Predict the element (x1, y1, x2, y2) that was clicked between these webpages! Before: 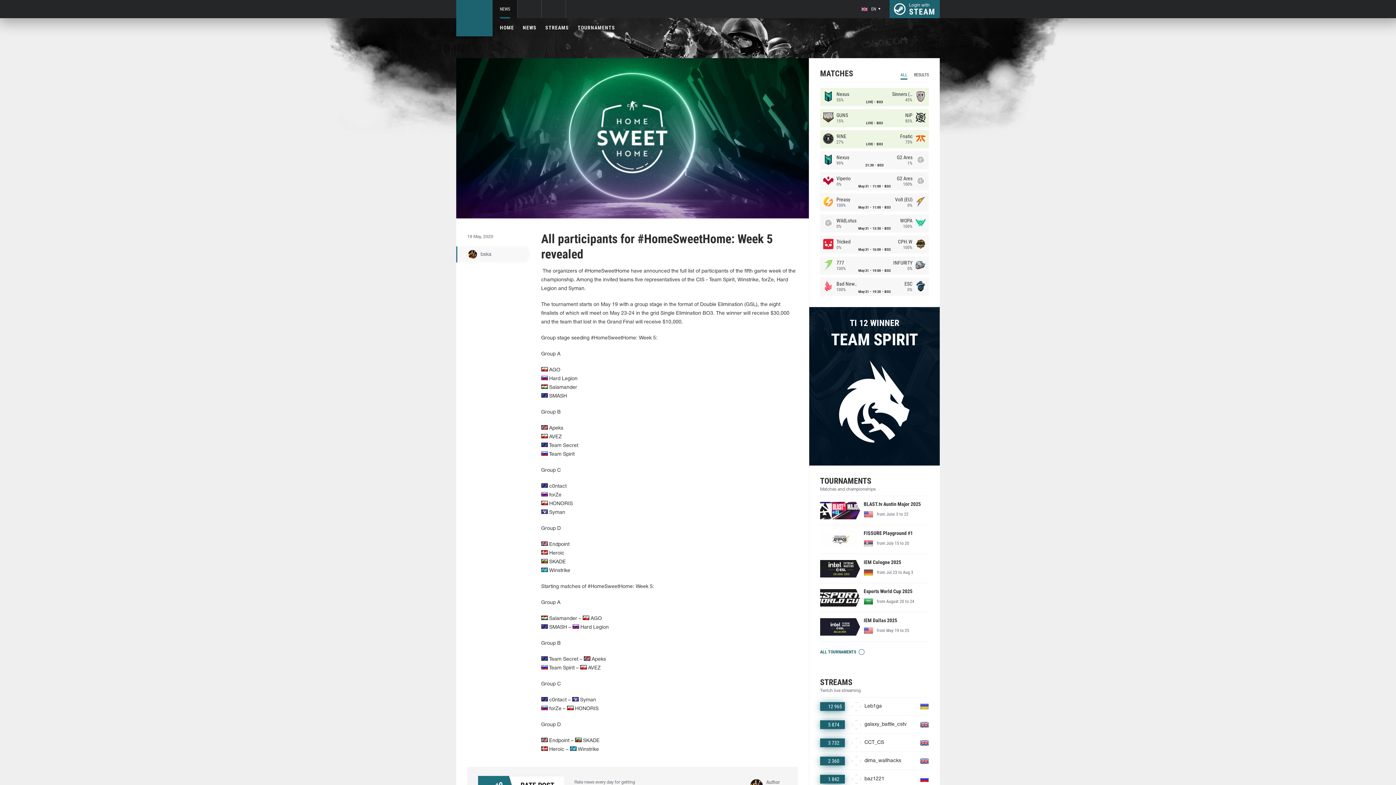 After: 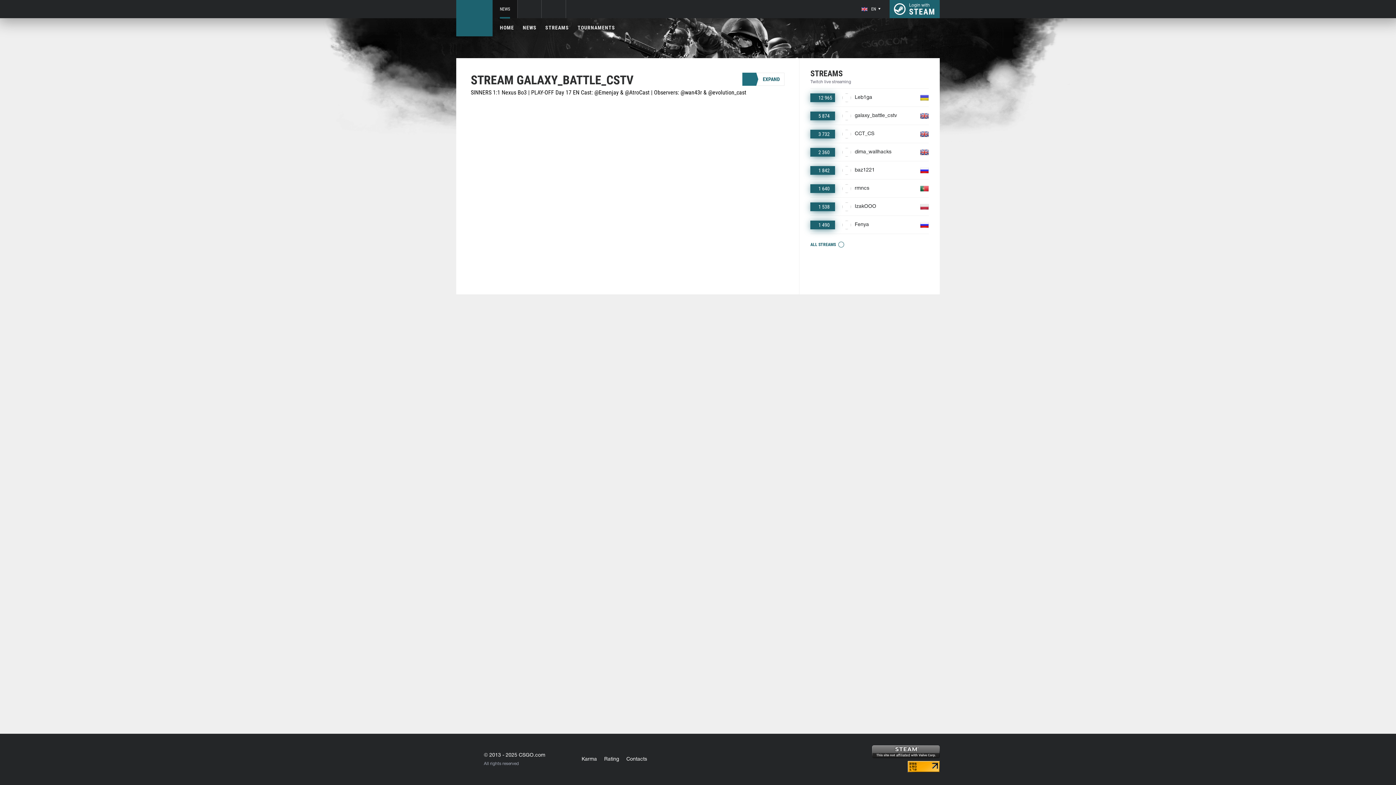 Action: bbox: (820, 716, 929, 733) label: 5 874
galaxy_battle_cstv